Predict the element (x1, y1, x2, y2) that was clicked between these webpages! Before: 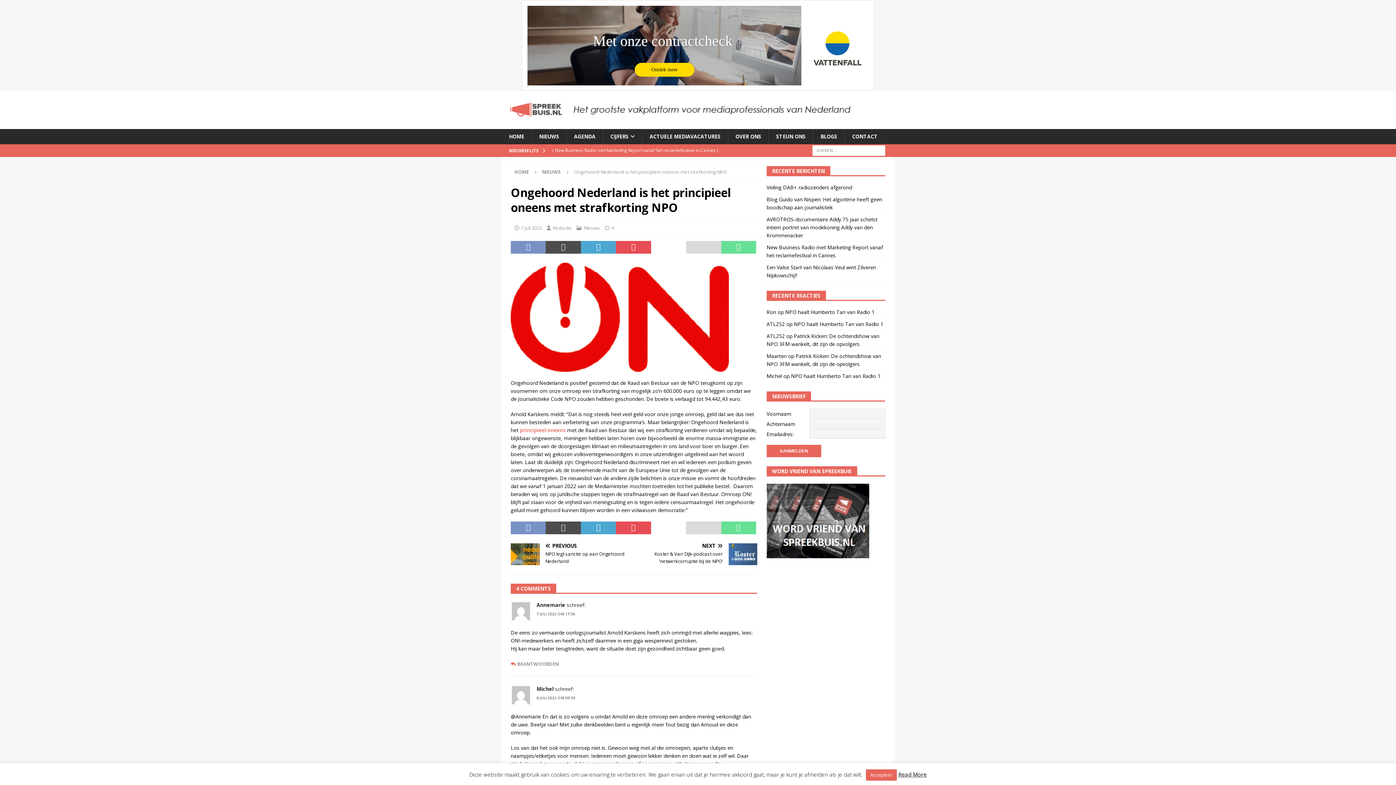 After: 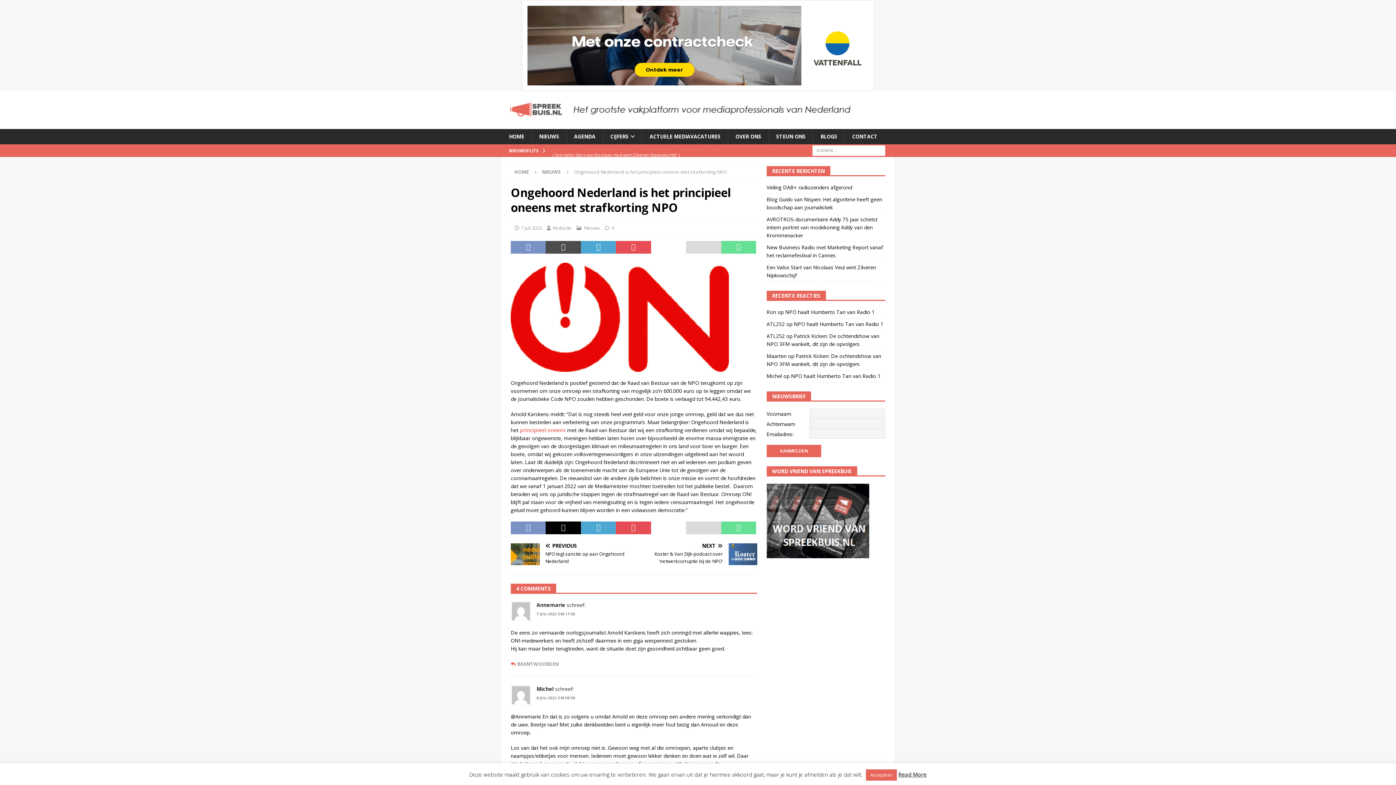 Action: bbox: (545, 521, 581, 534)